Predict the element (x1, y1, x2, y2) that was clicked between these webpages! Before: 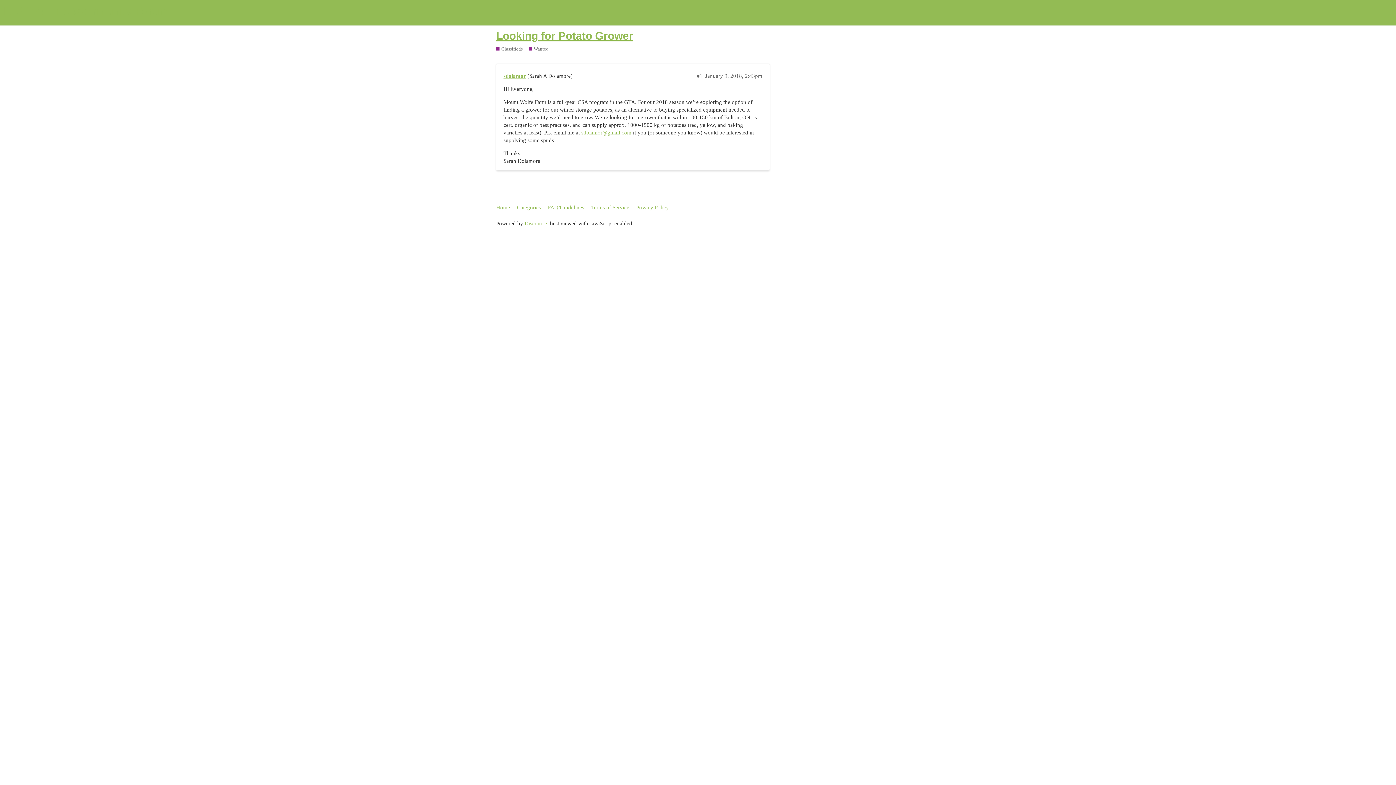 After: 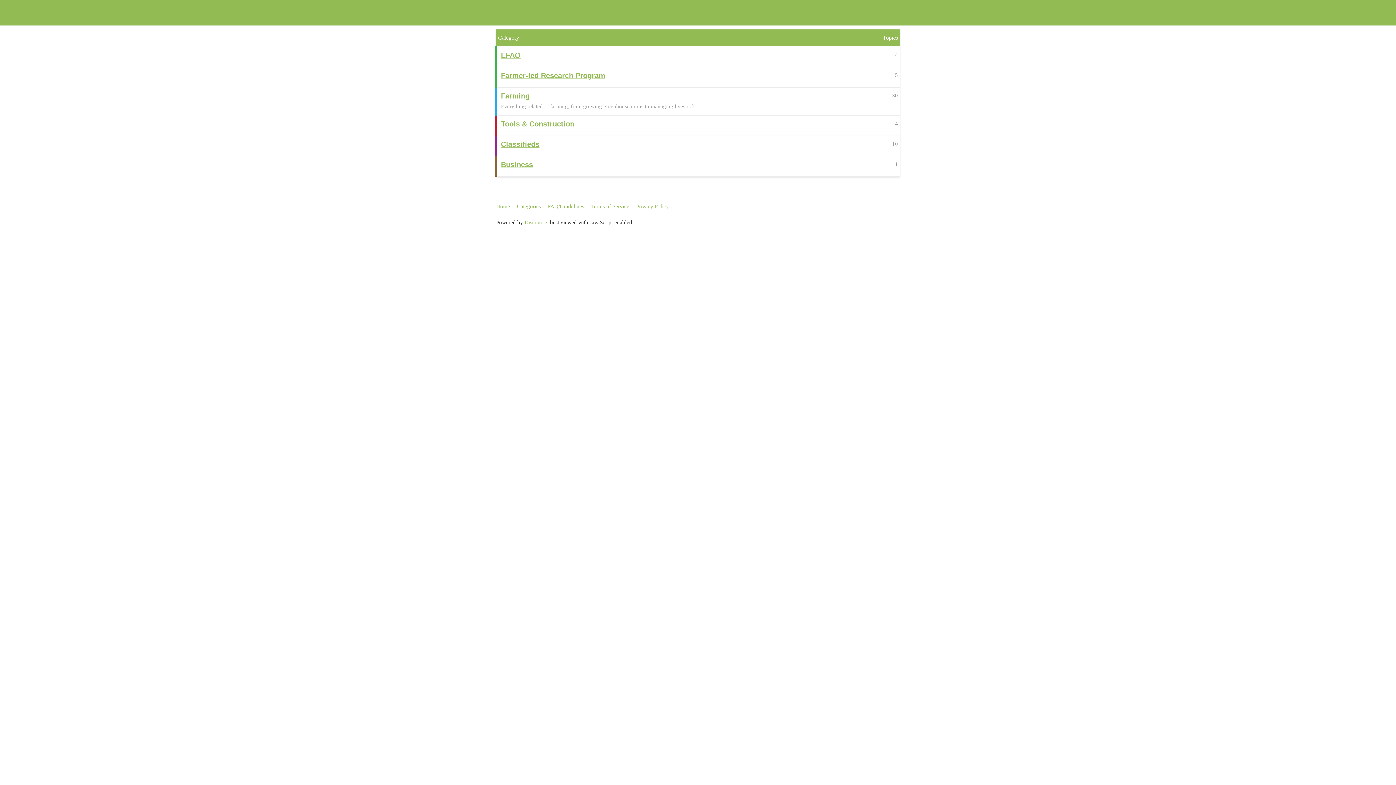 Action: bbox: (496, 201, 515, 214) label: Home